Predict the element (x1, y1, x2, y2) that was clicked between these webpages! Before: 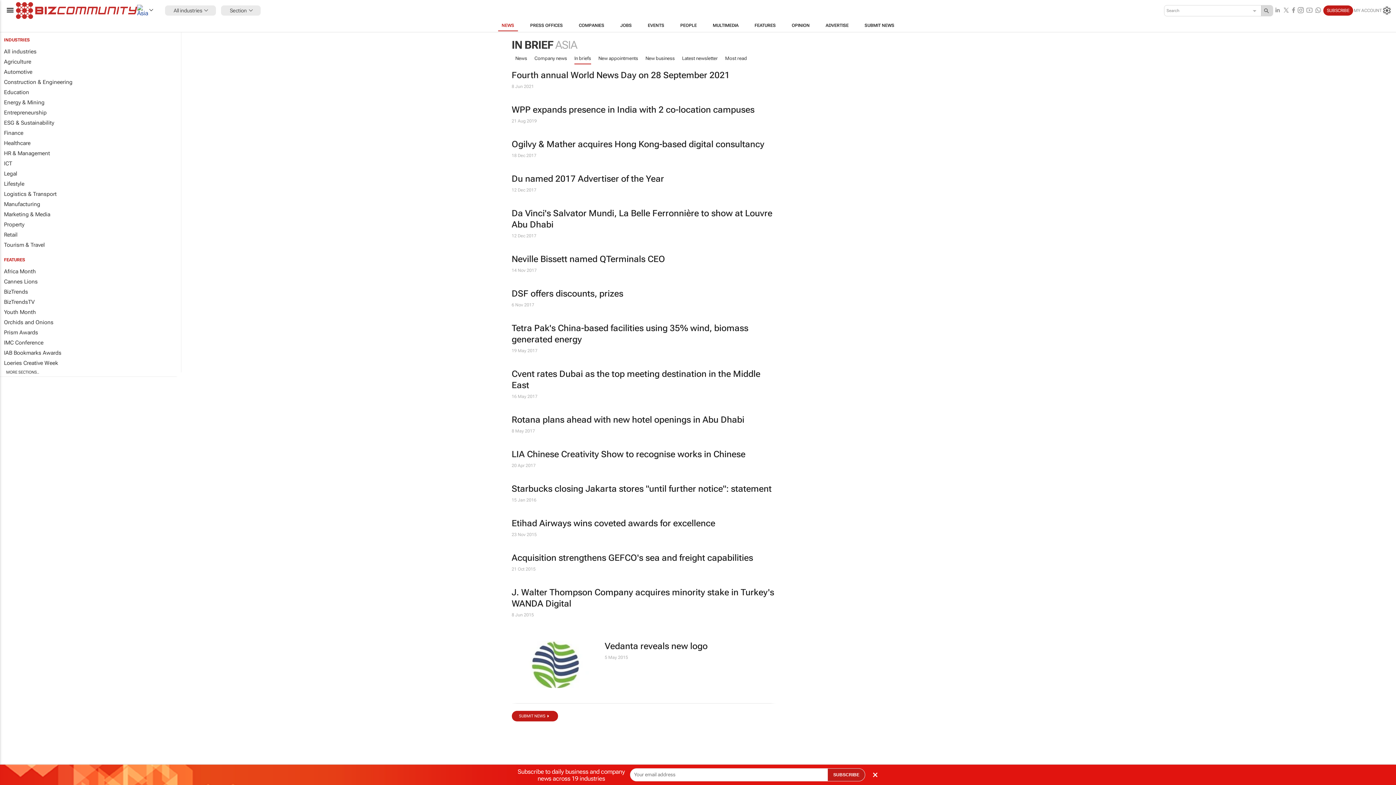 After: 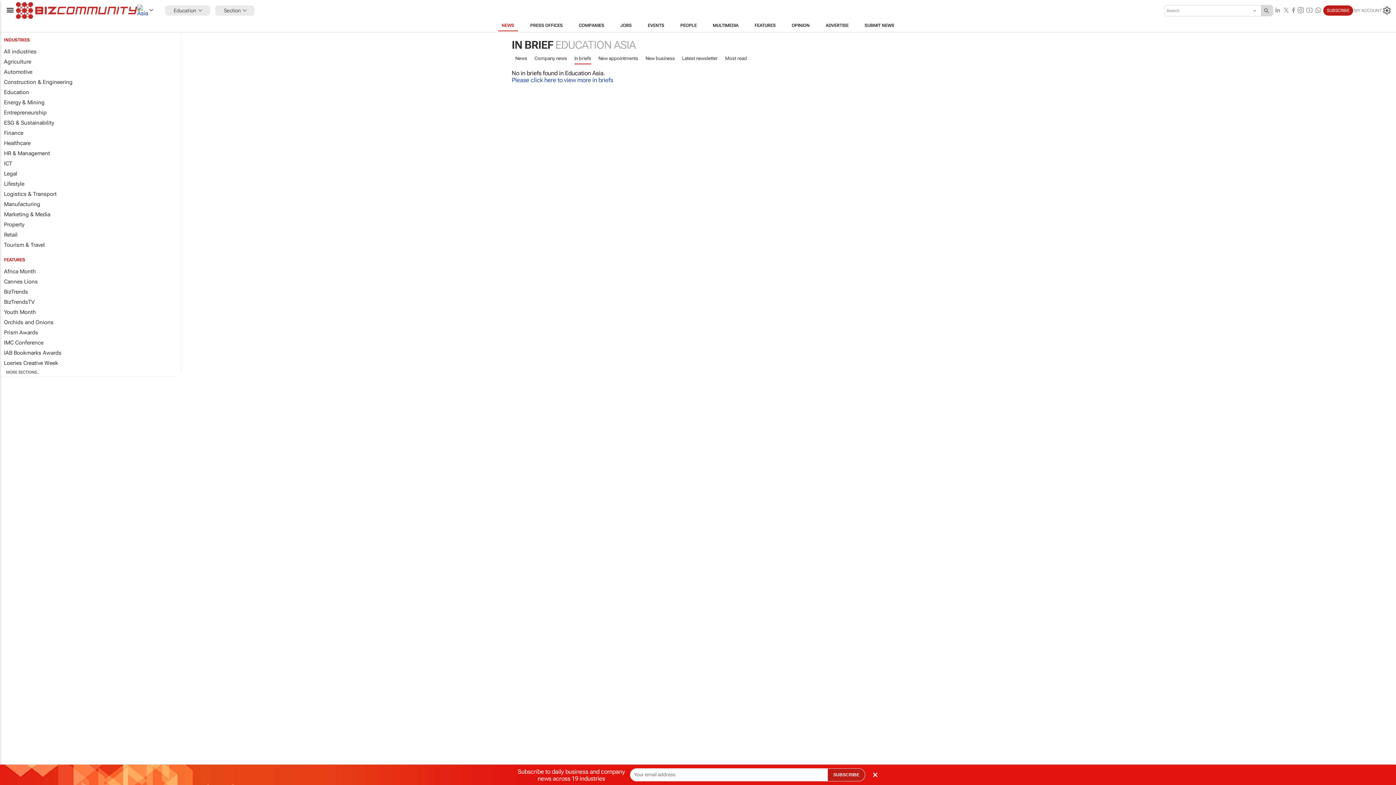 Action: label: Education bbox: (0, 87, 181, 97)